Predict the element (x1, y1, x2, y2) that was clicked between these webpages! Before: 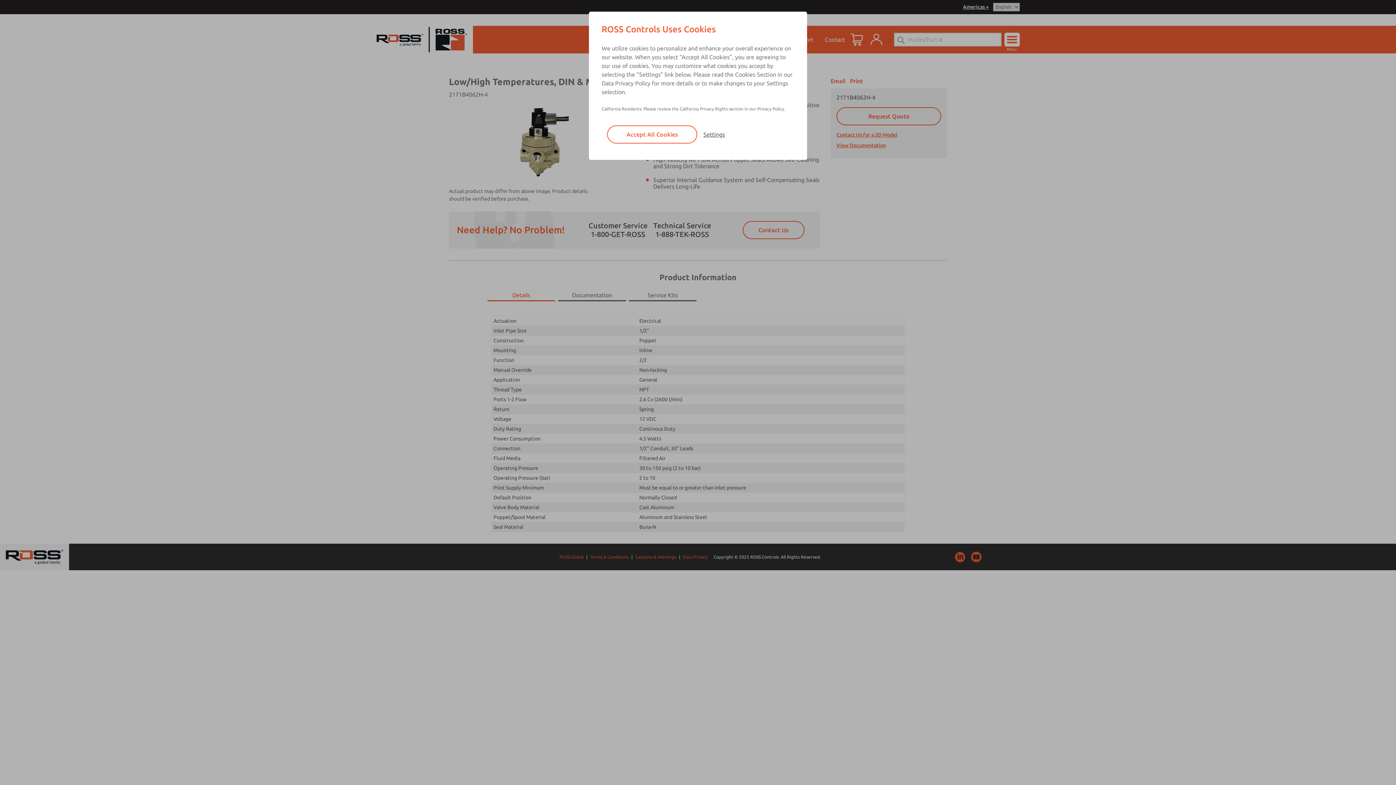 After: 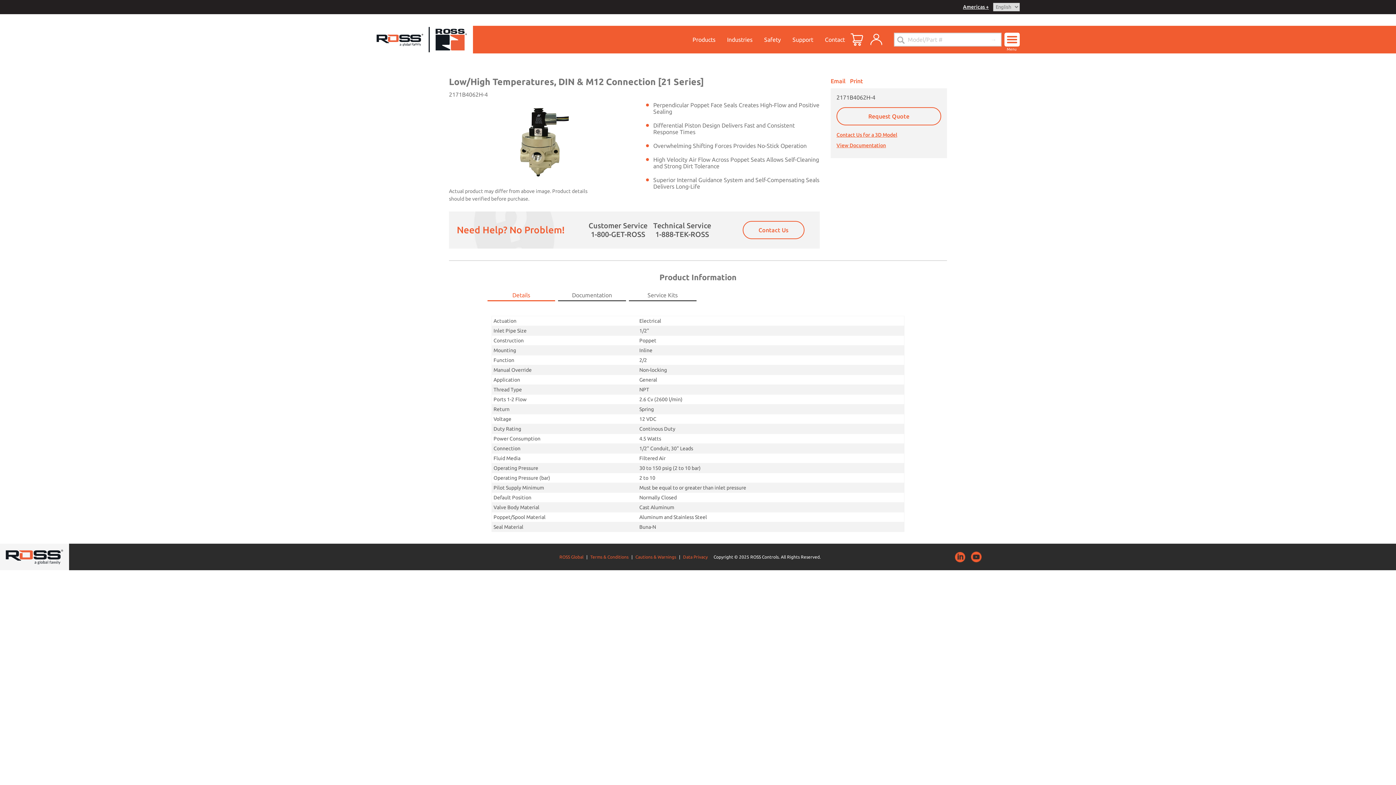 Action: bbox: (607, 125, 697, 143) label: Accept All Cookies